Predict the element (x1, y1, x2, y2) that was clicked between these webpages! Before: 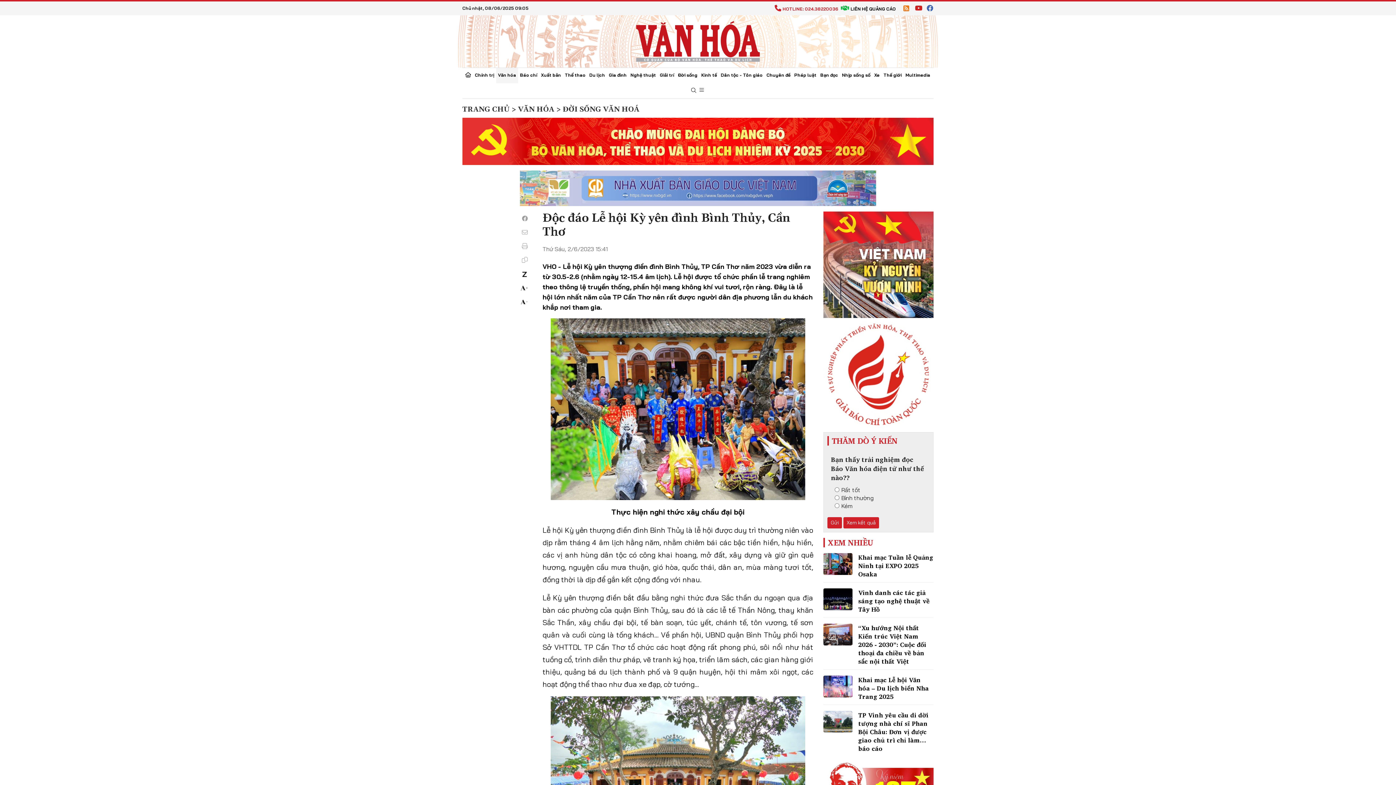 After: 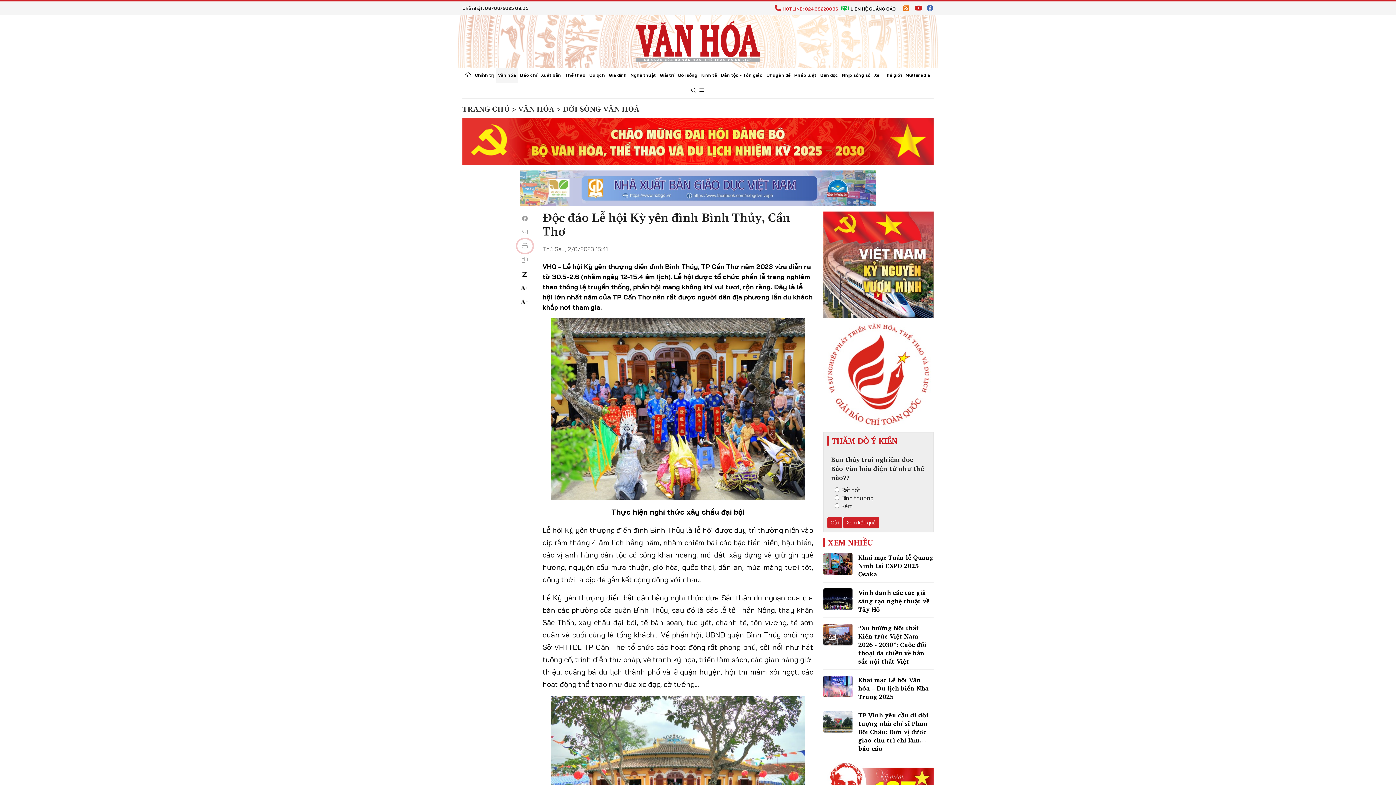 Action: bbox: (517, 239, 532, 252)